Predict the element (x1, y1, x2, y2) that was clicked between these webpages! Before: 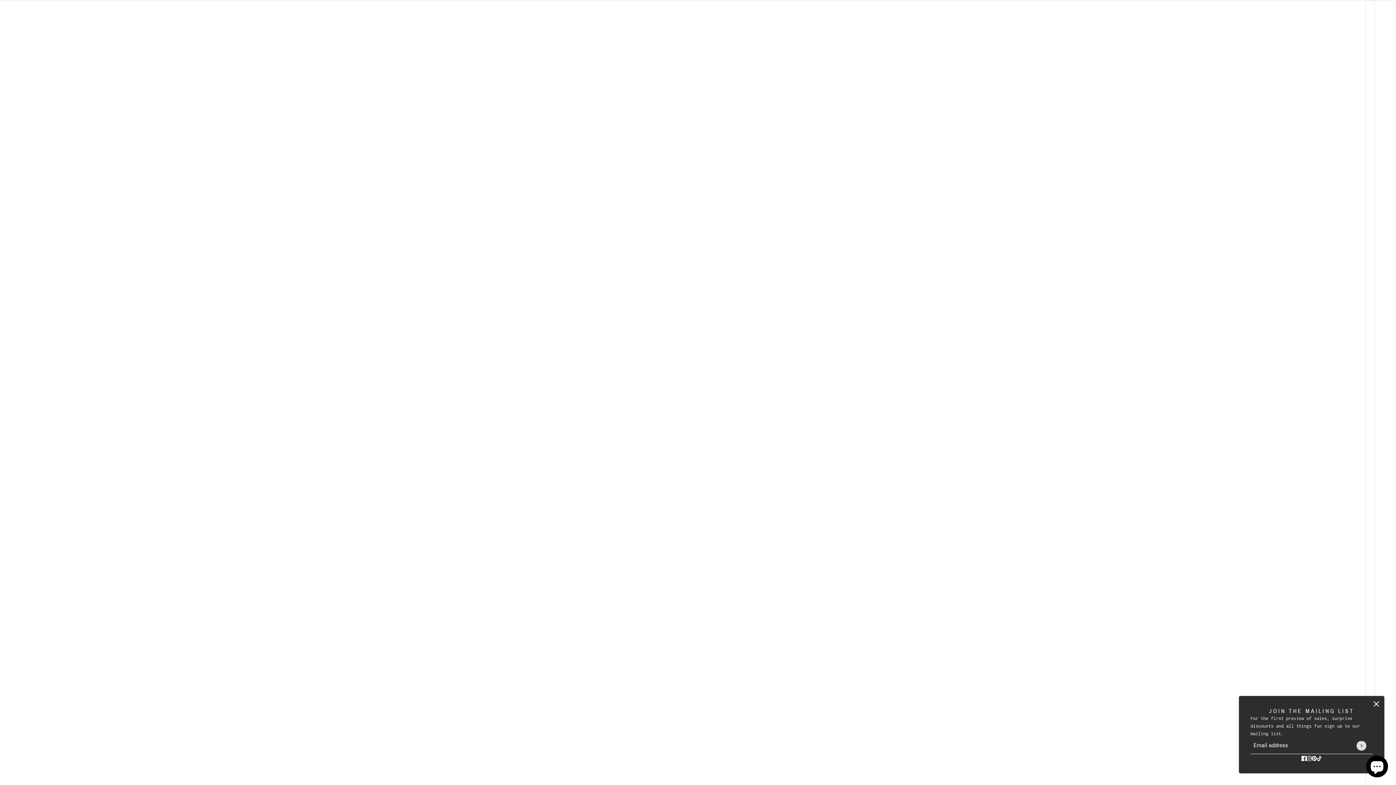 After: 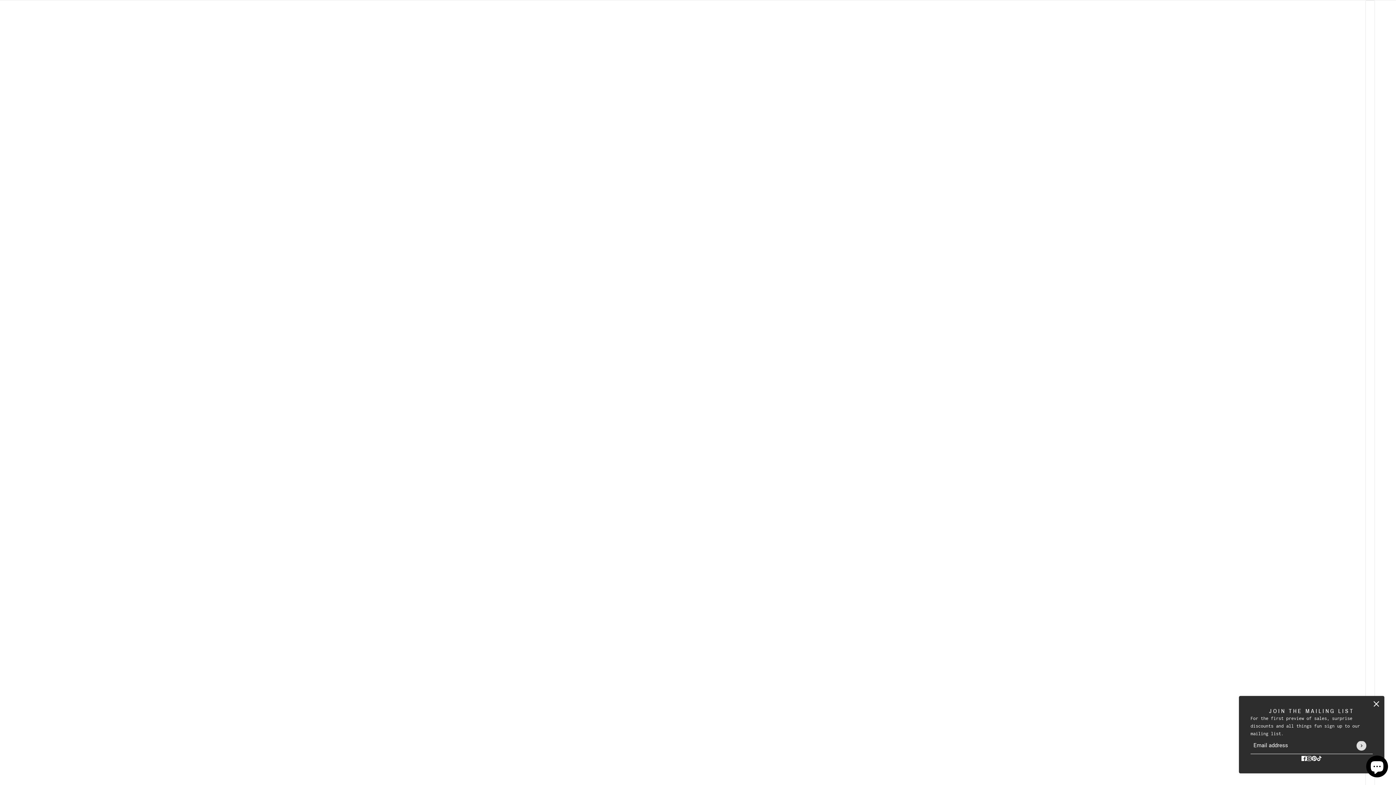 Action: bbox: (1309, 751, 1320, 765) label: pinterest